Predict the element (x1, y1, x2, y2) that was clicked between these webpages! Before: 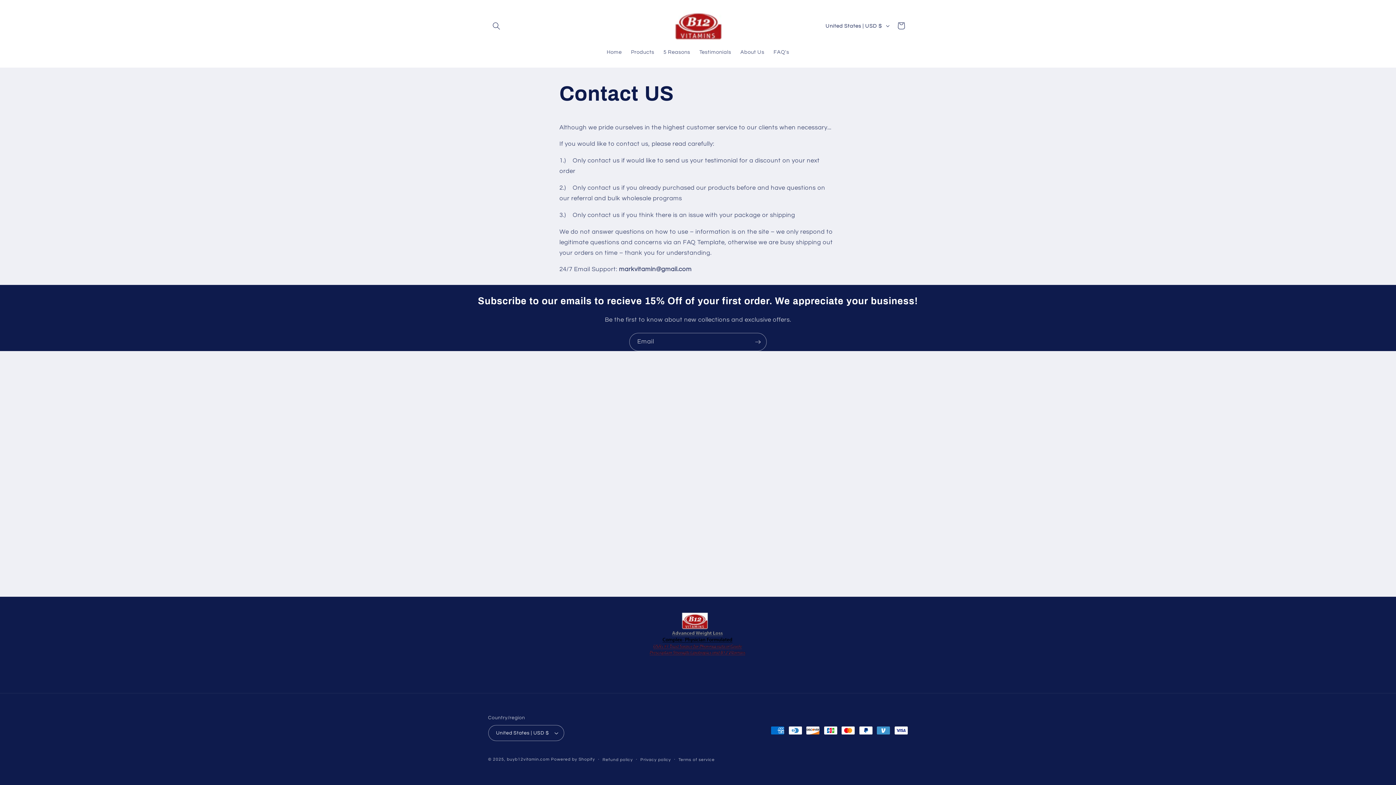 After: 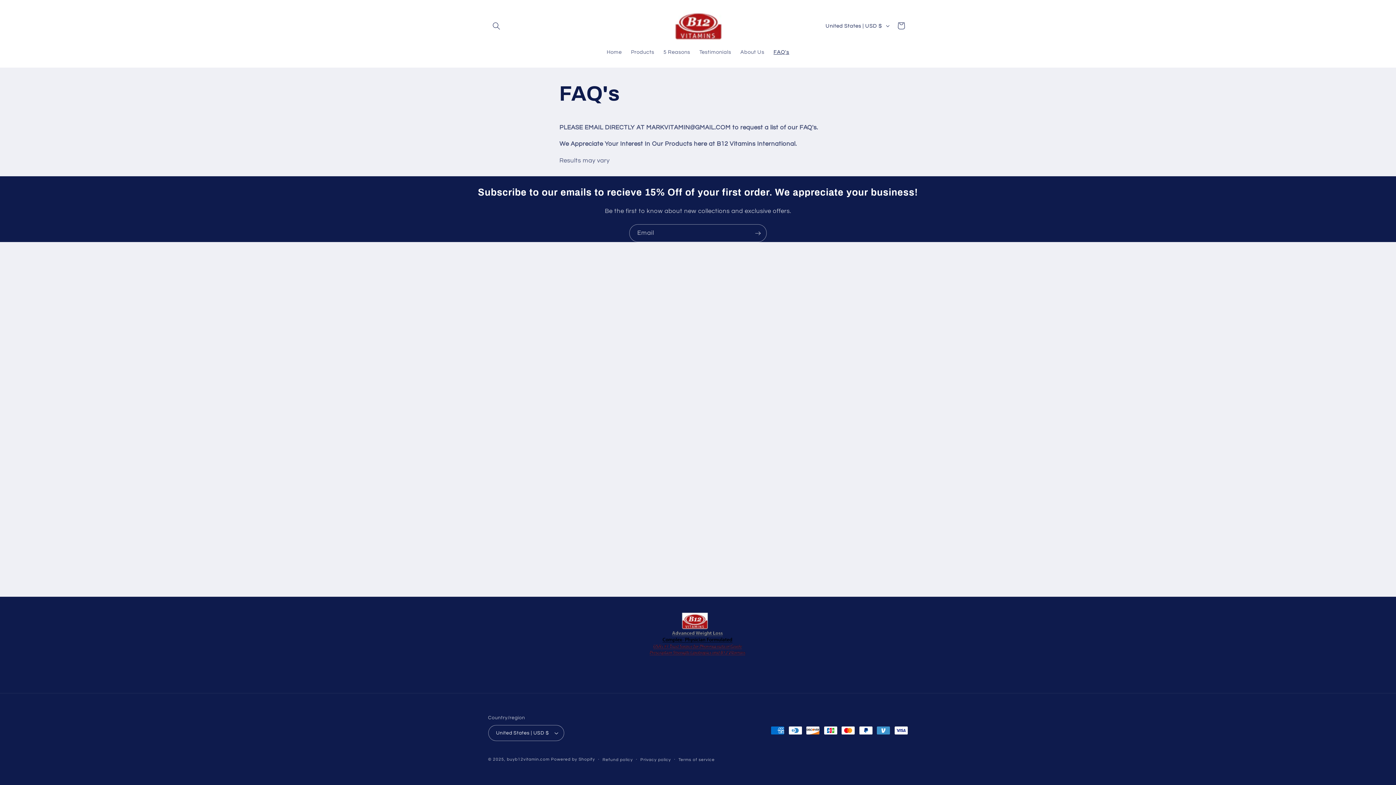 Action: bbox: (769, 44, 794, 60) label: FAQ's